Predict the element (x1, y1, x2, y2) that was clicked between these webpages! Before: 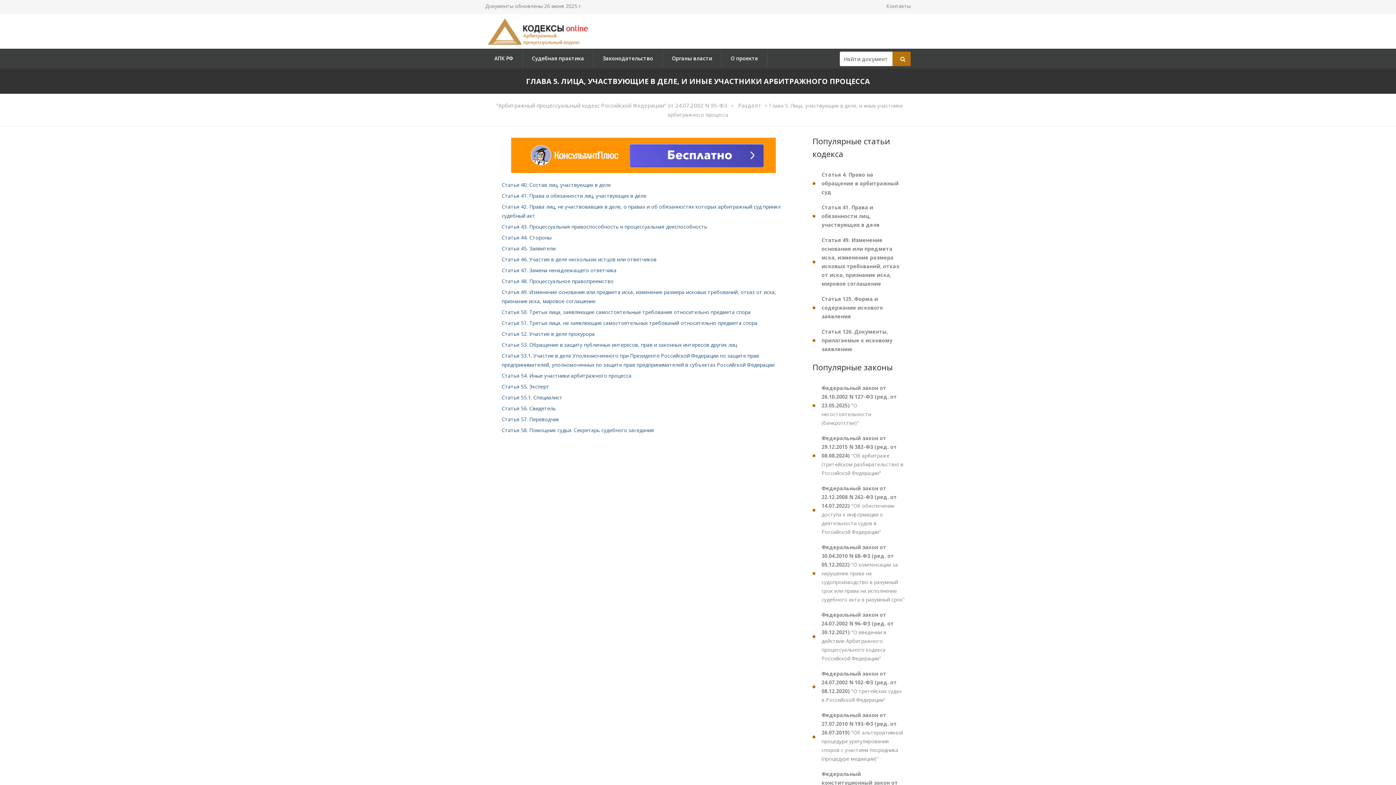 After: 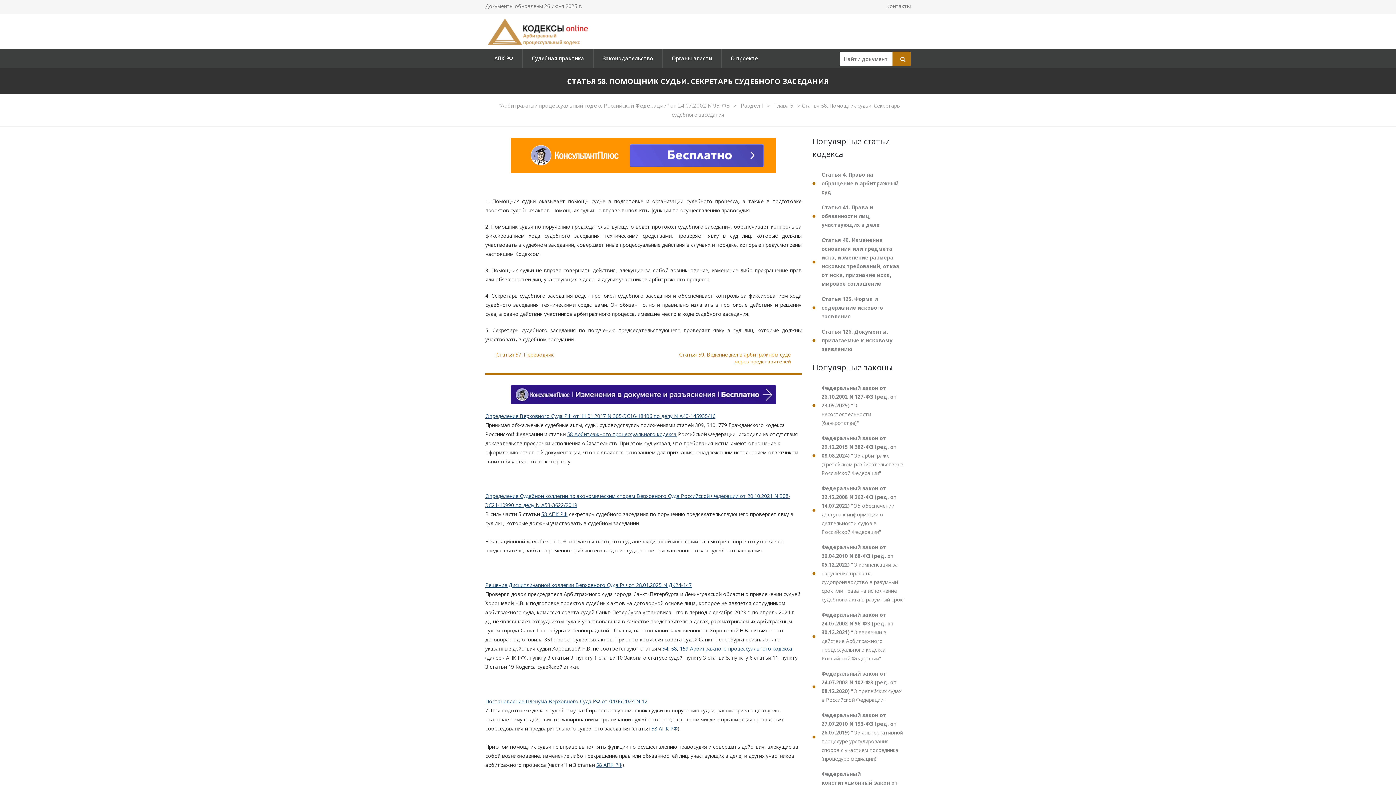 Action: bbox: (501, 426, 654, 433) label: Статья 58. Помощник судьи. Секретарь судебного заседания